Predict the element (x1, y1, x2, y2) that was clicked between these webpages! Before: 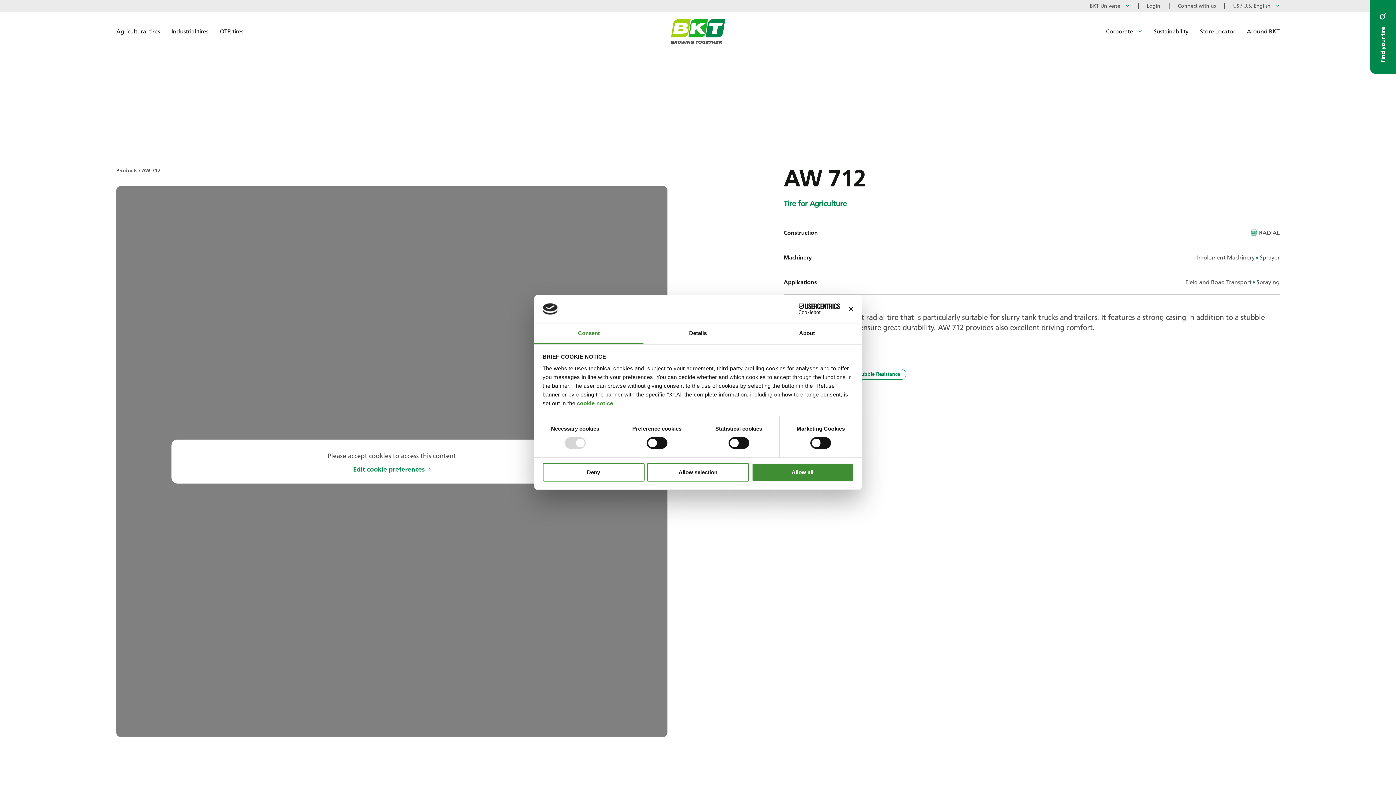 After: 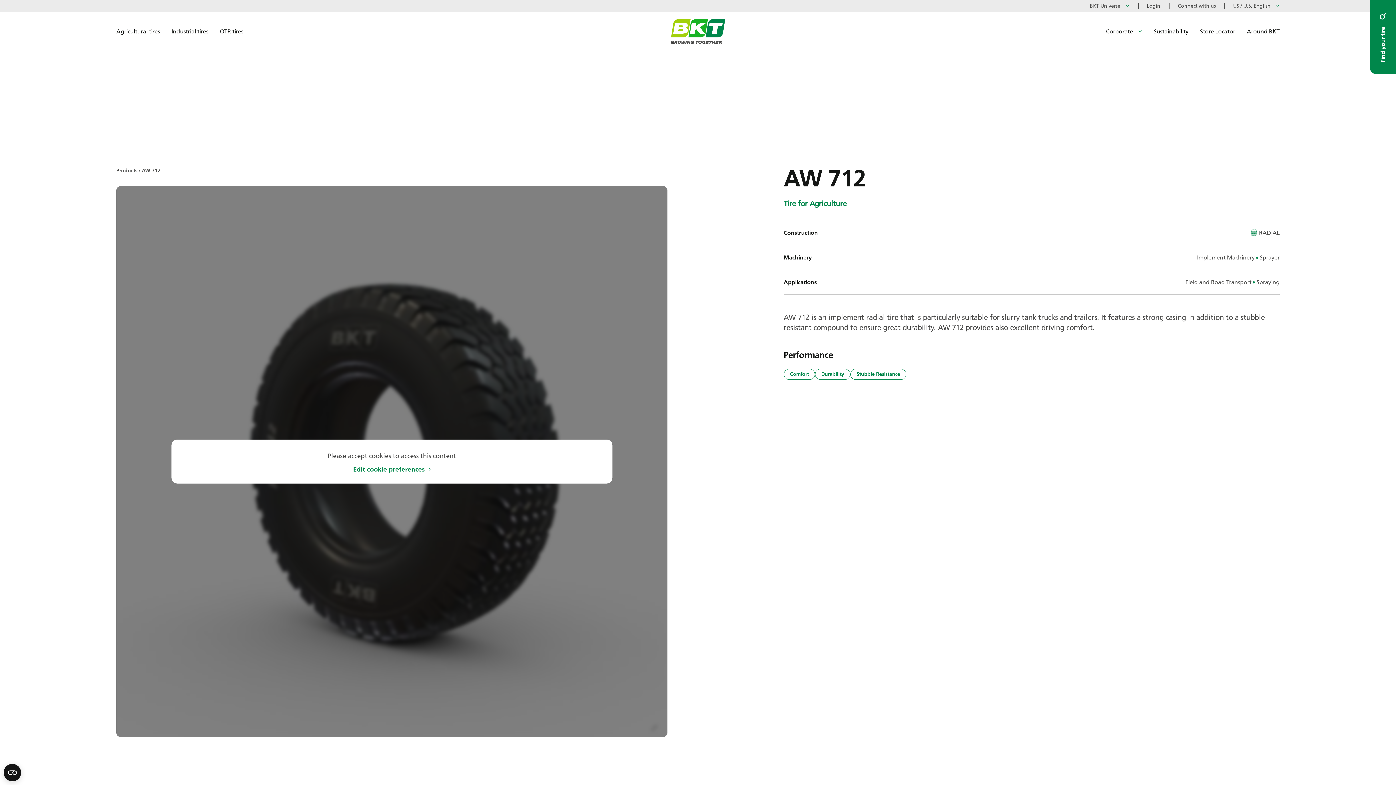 Action: bbox: (751, 463, 853, 481) label: Allow all